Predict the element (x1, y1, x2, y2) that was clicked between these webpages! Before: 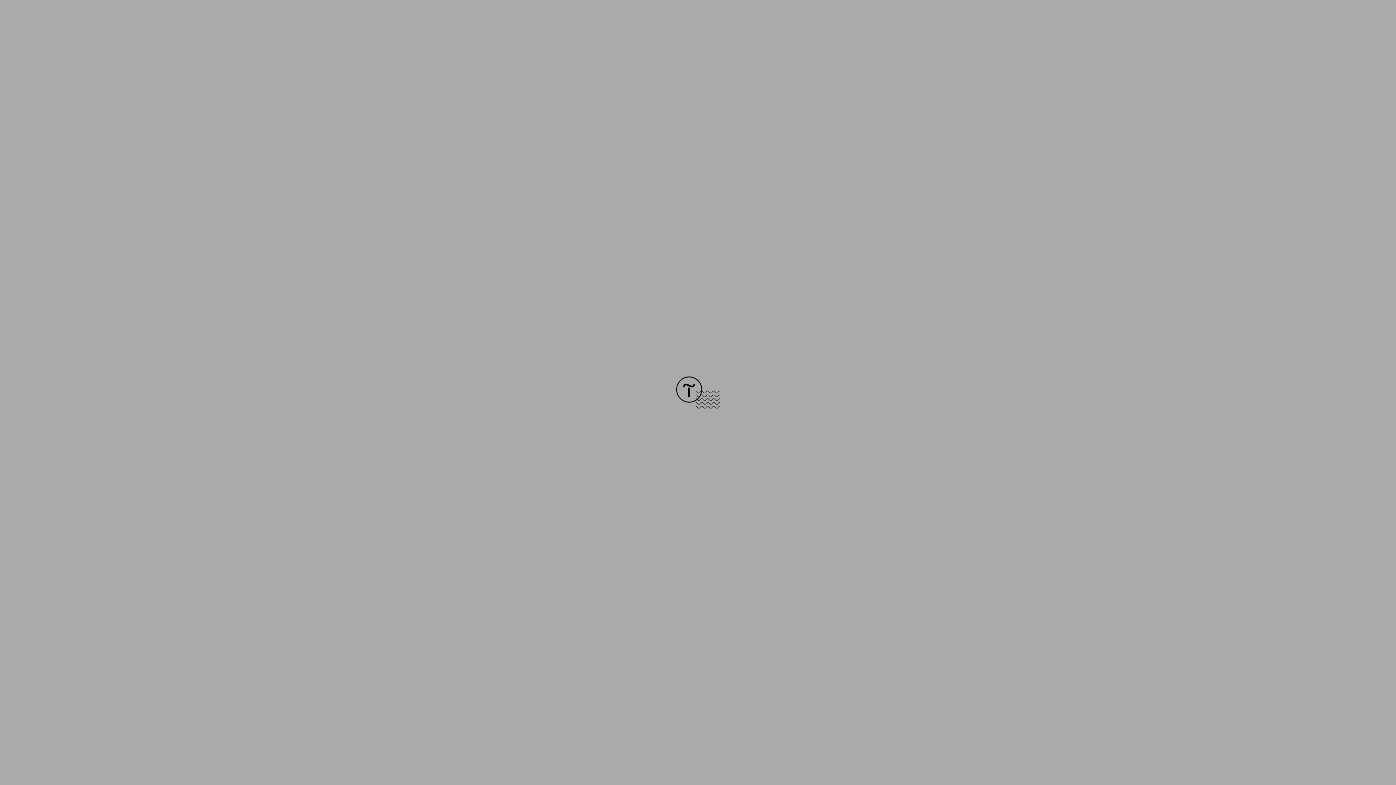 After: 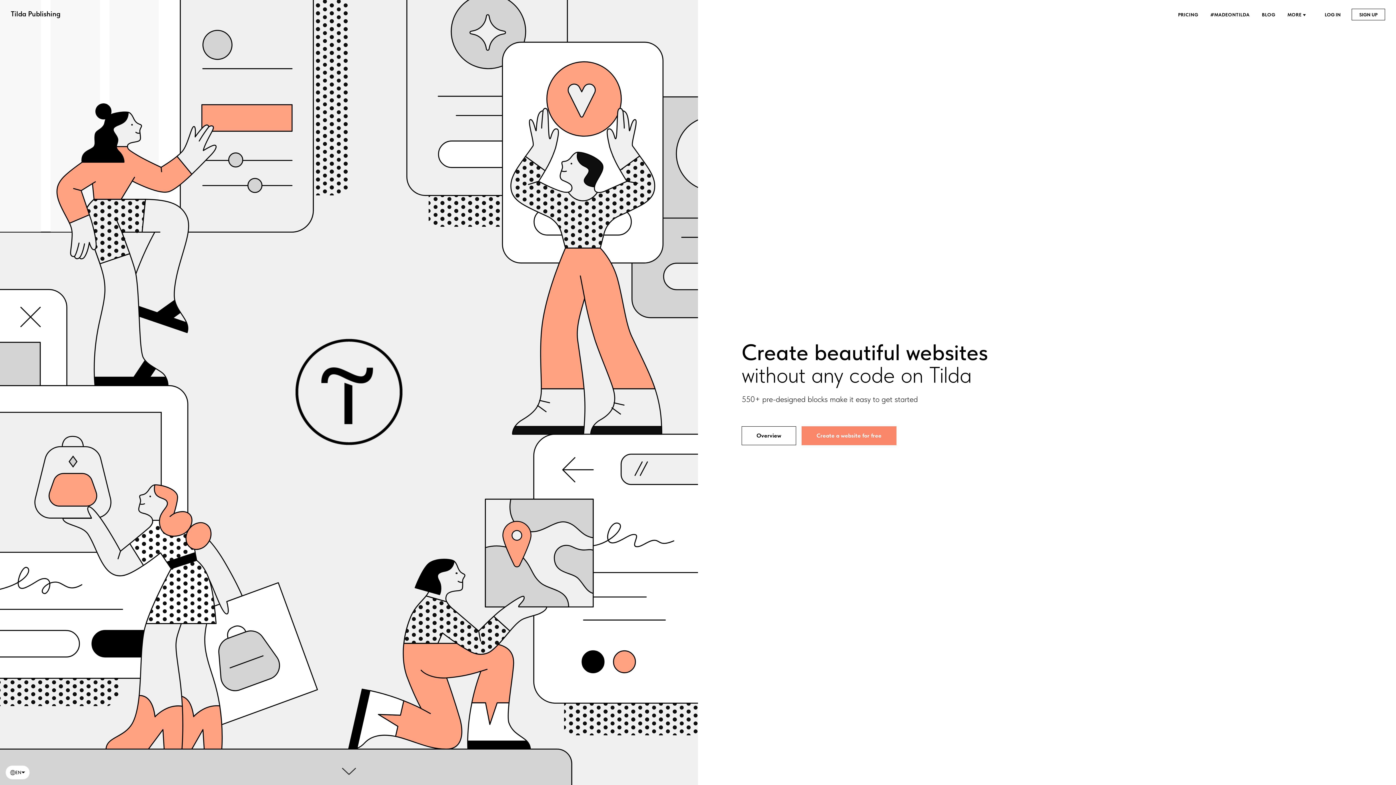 Action: bbox: (676, 403, 720, 409)